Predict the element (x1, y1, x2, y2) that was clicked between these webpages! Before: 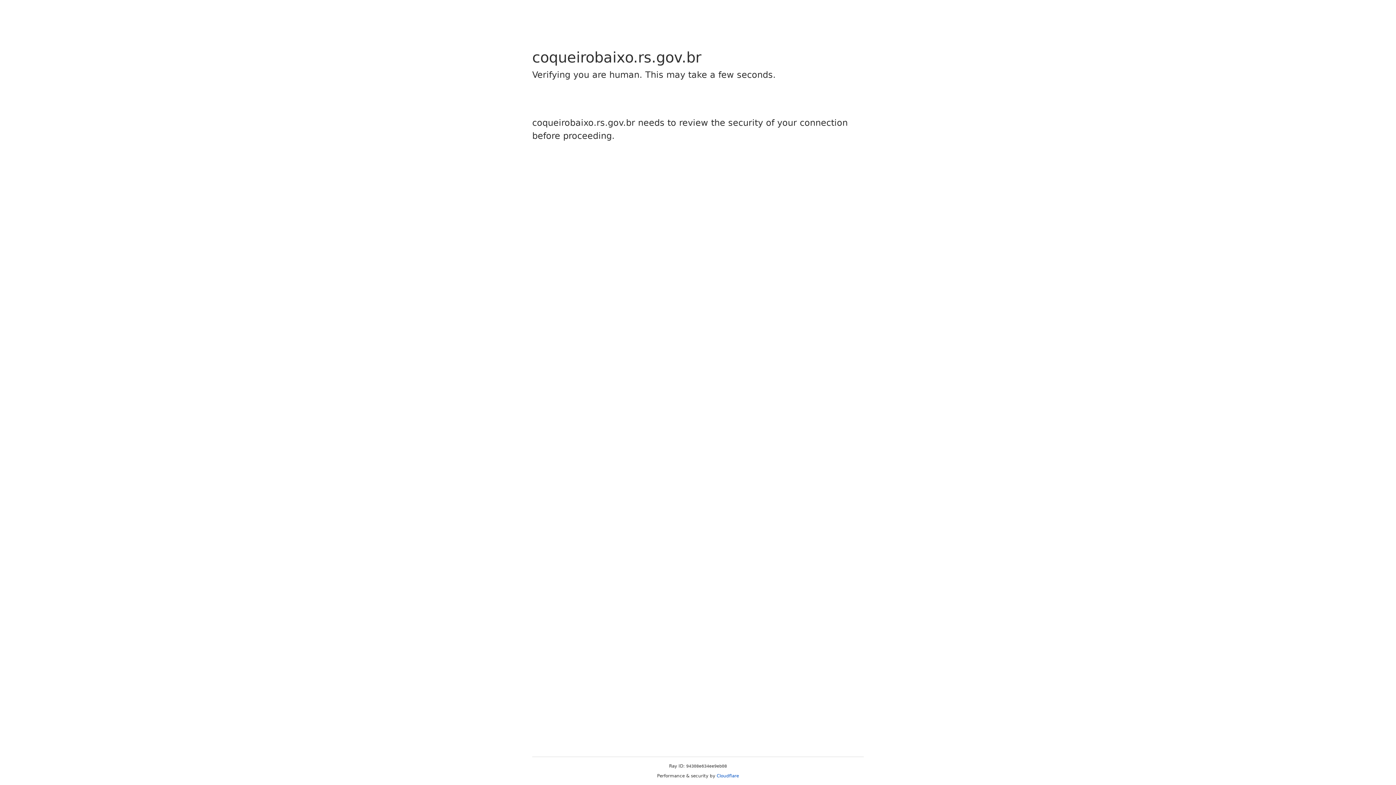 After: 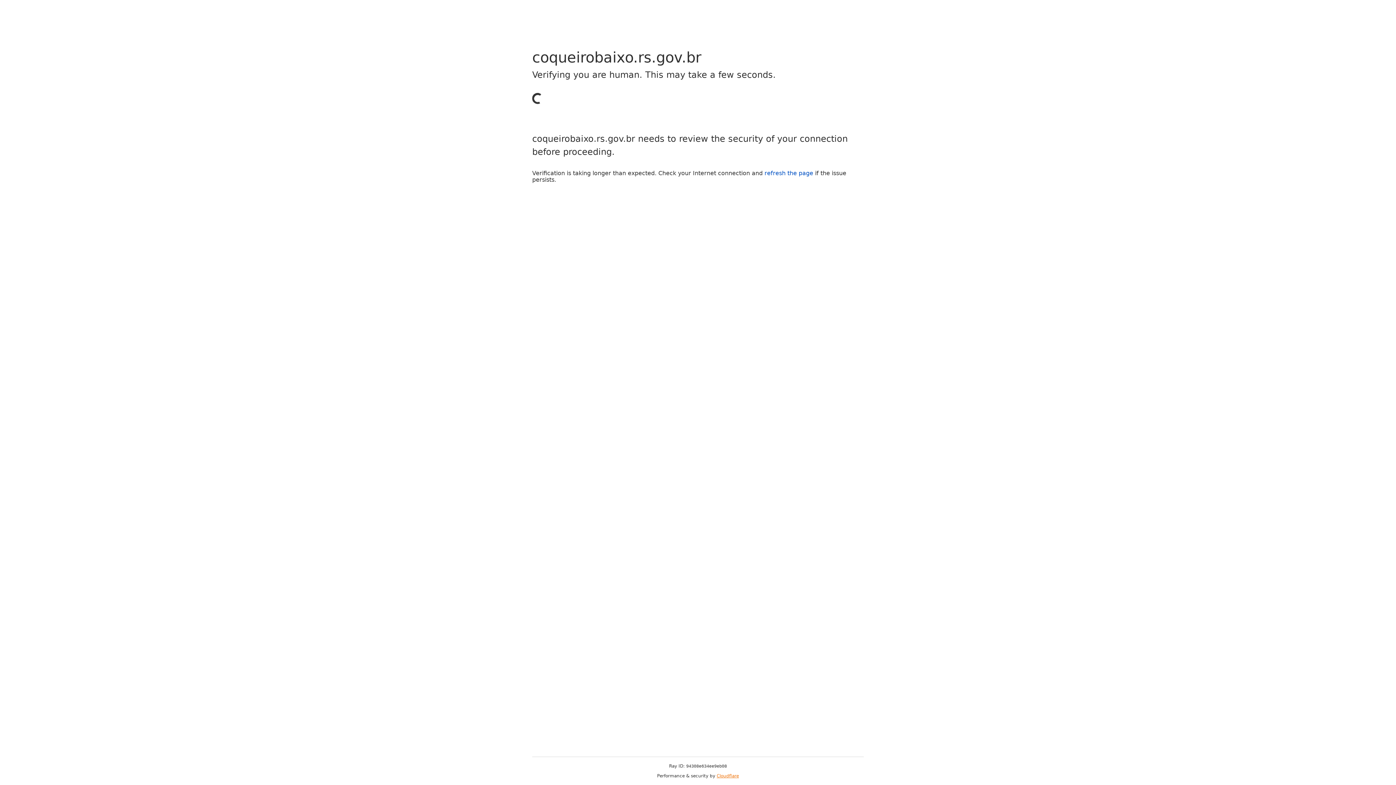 Action: label: Cloudflare bbox: (716, 773, 739, 778)